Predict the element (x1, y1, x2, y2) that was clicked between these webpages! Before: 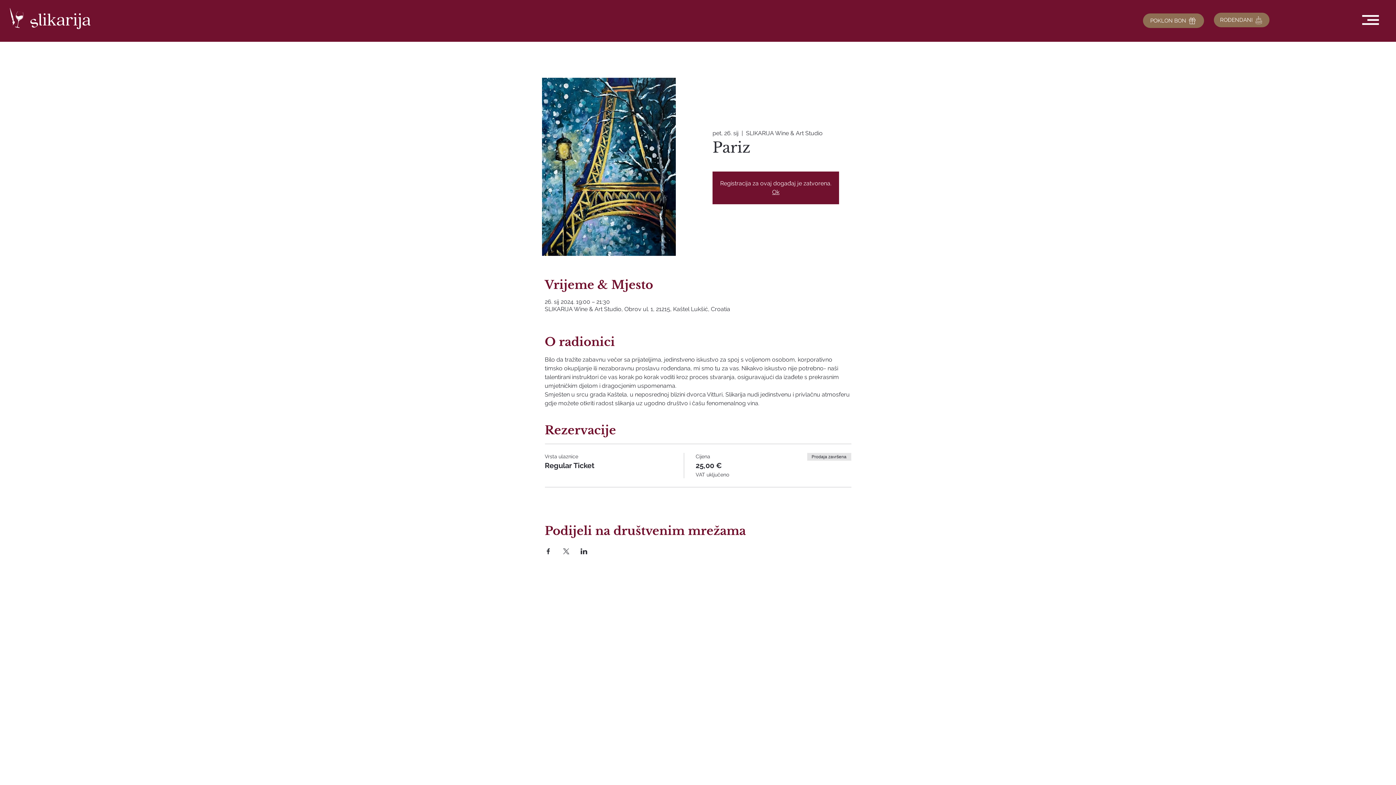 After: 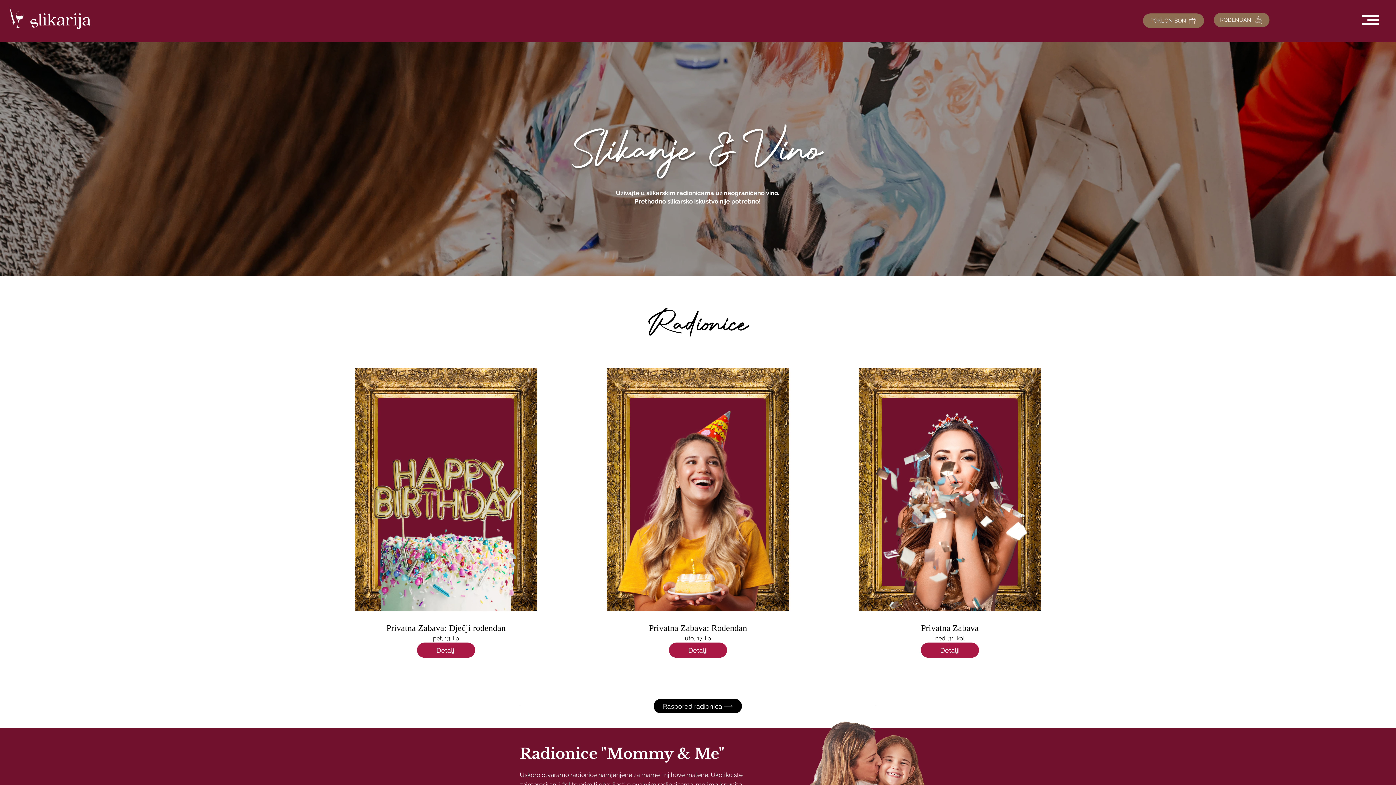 Action: bbox: (9, 8, 90, 29)